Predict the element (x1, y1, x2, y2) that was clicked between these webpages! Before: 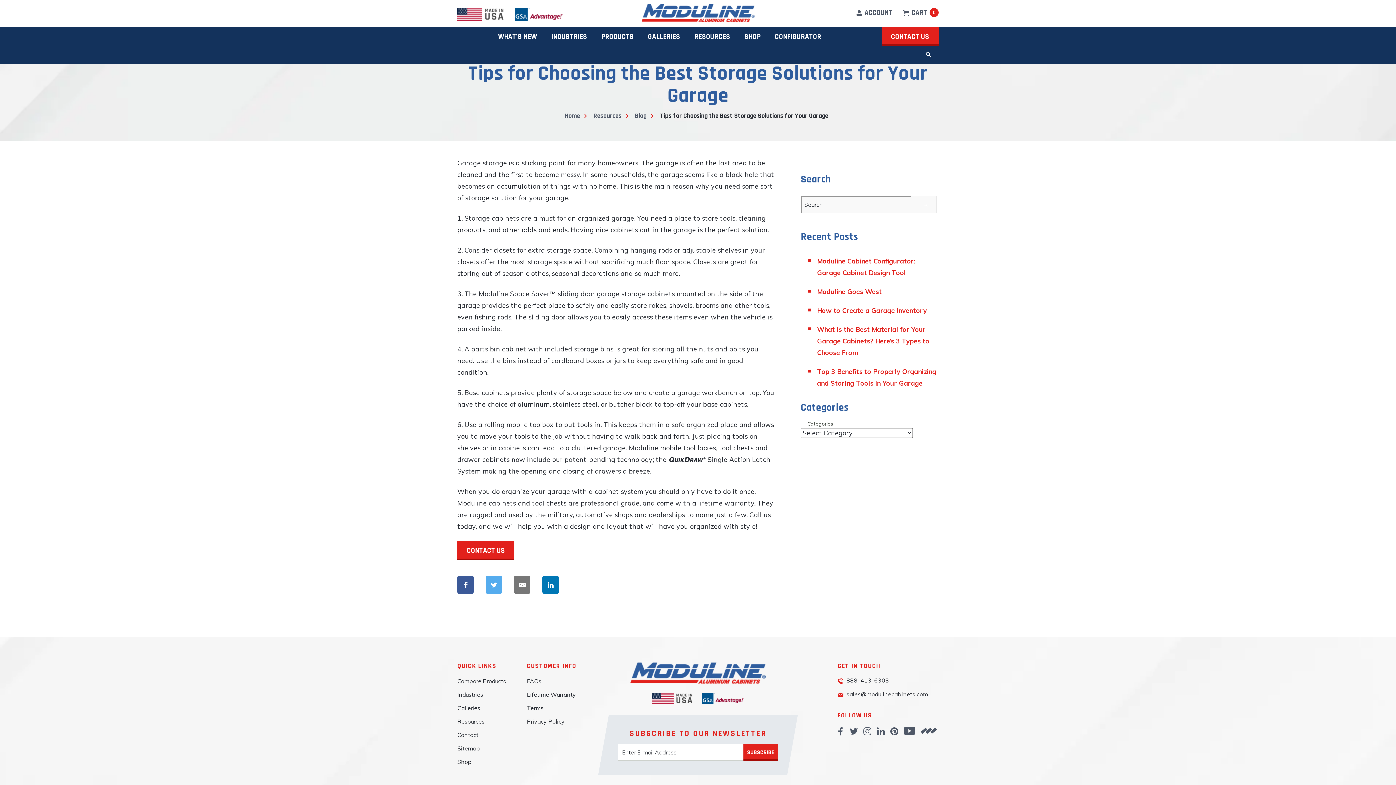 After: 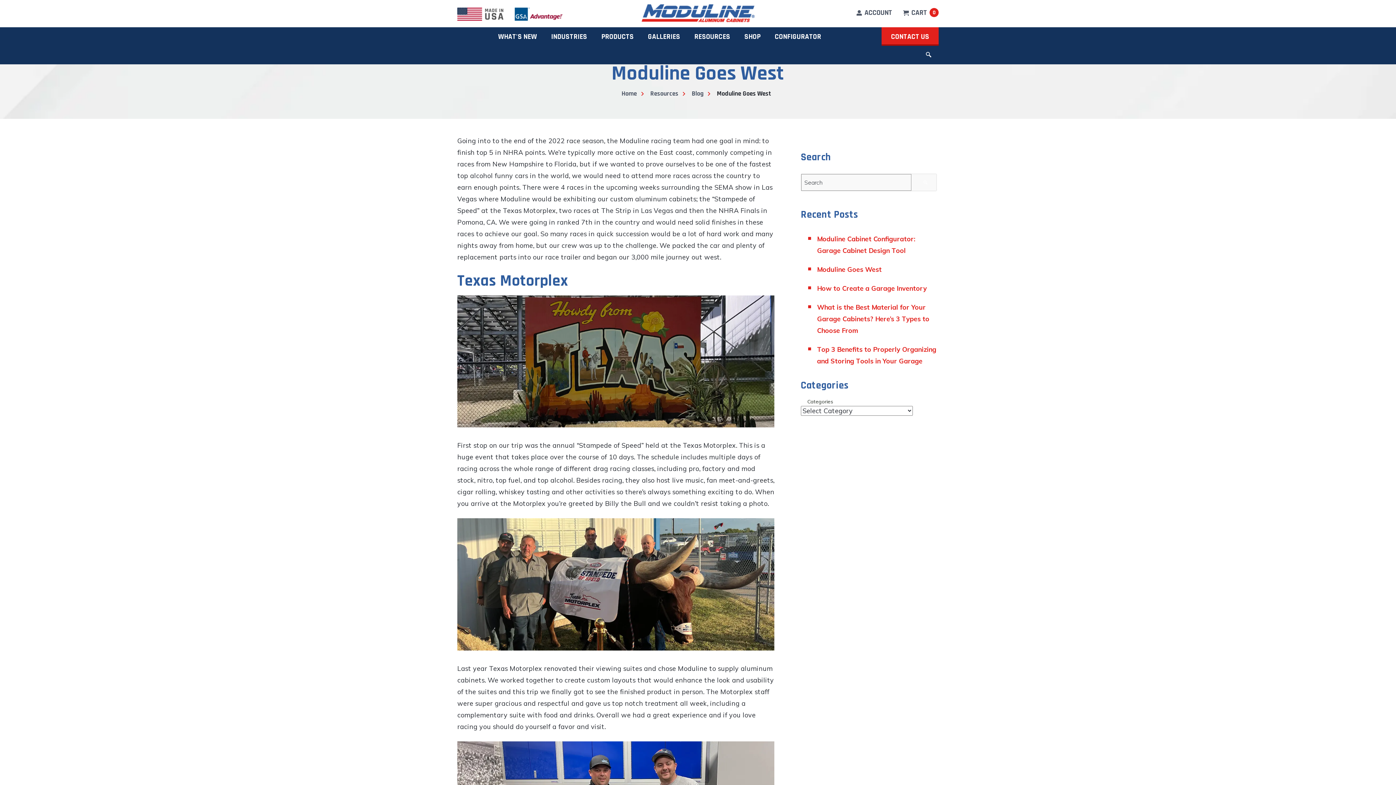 Action: label: Moduline Goes West bbox: (817, 287, 882, 296)